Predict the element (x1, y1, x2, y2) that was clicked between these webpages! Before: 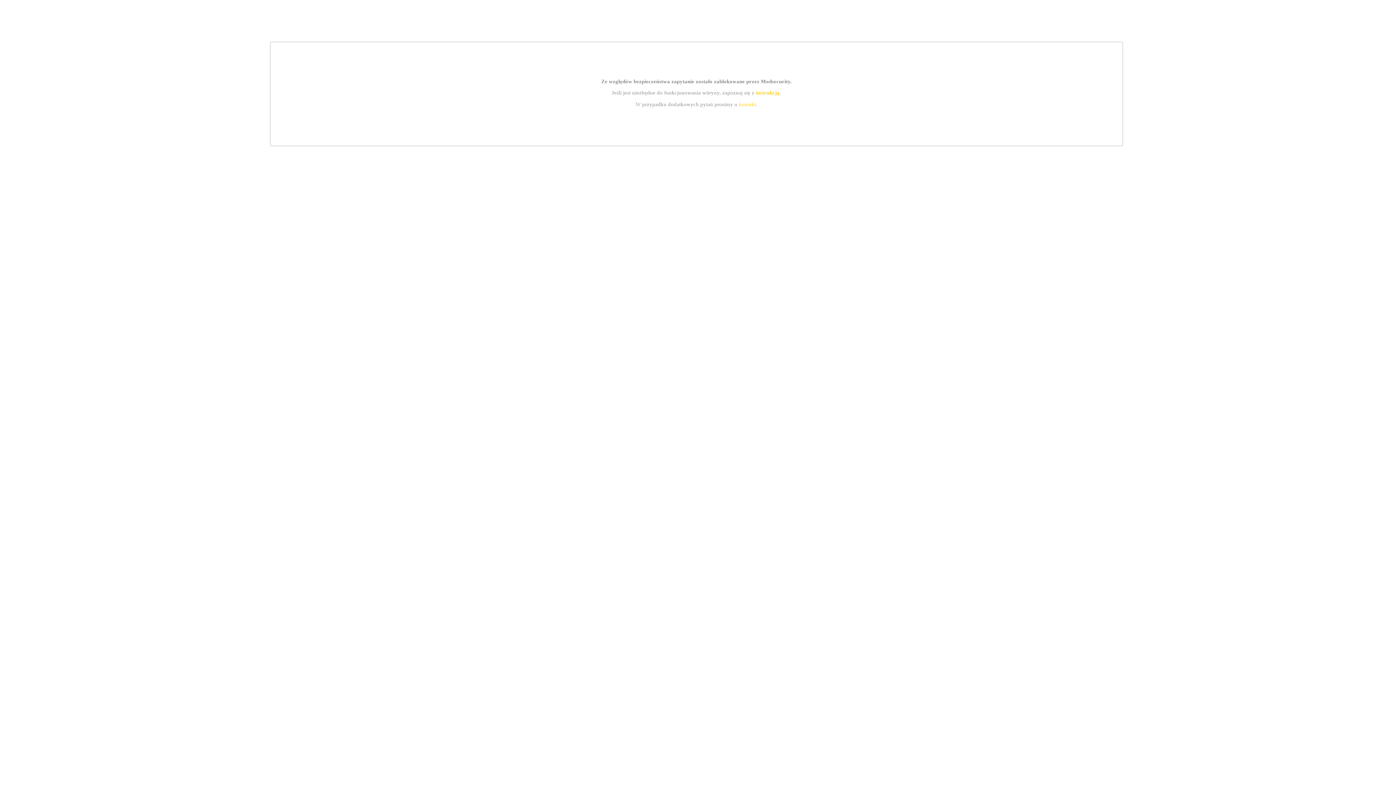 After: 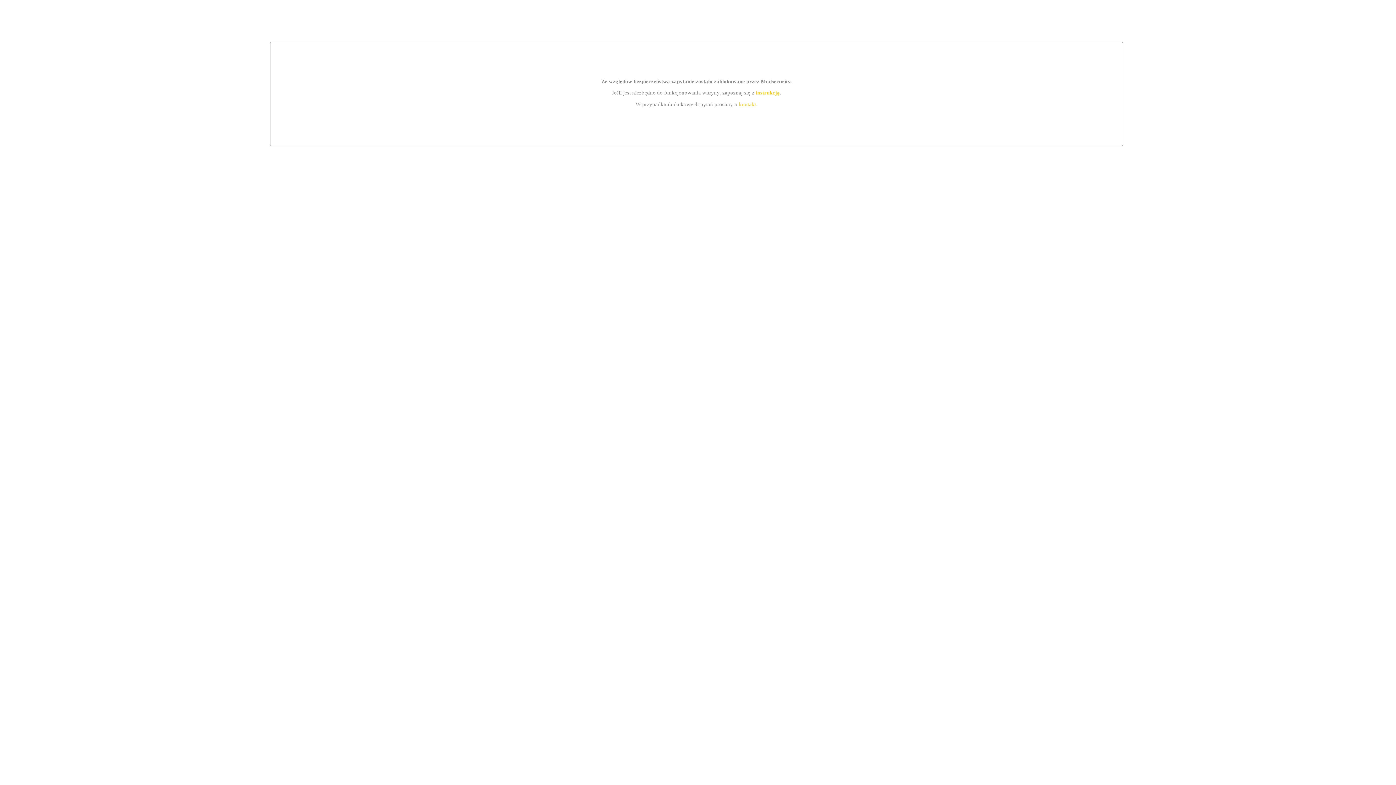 Action: bbox: (739, 101, 756, 107) label: kontakt